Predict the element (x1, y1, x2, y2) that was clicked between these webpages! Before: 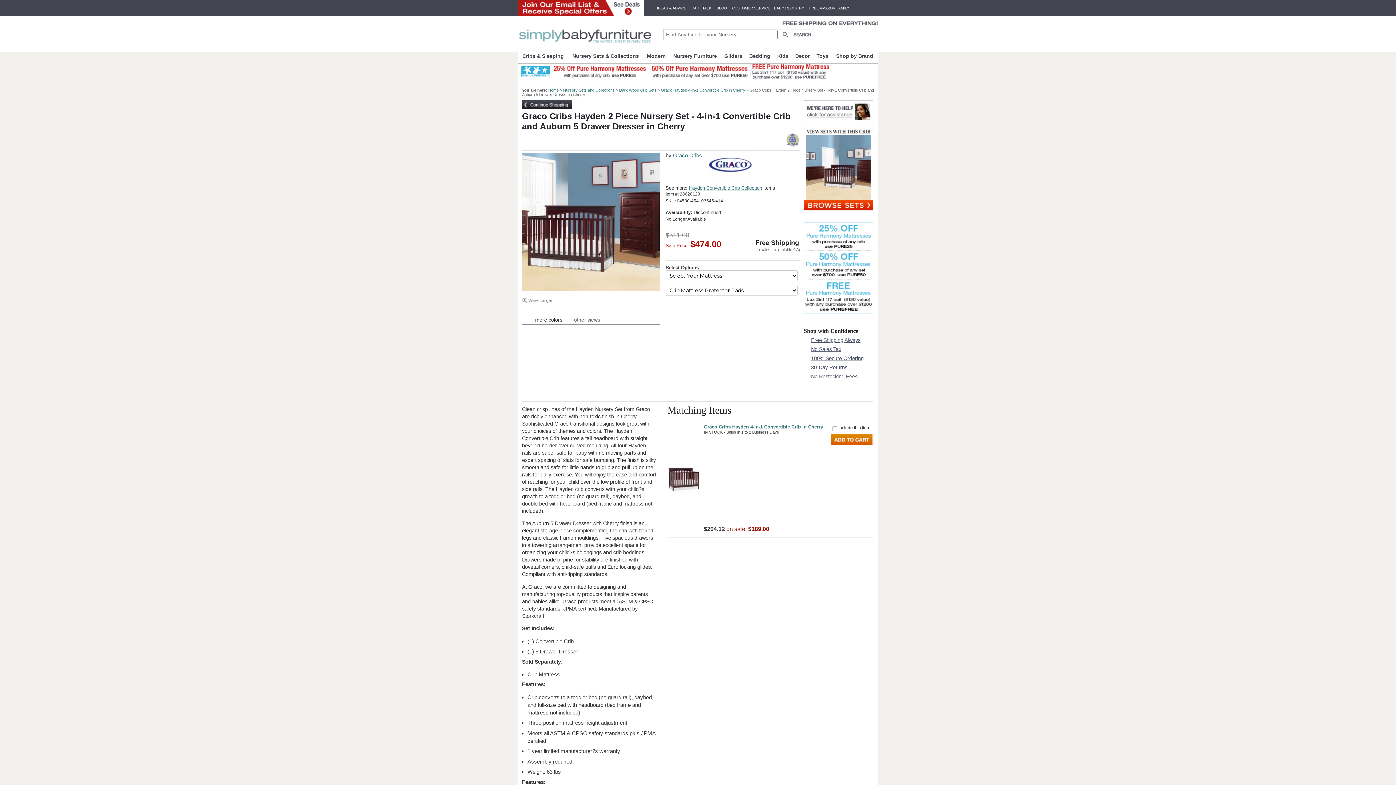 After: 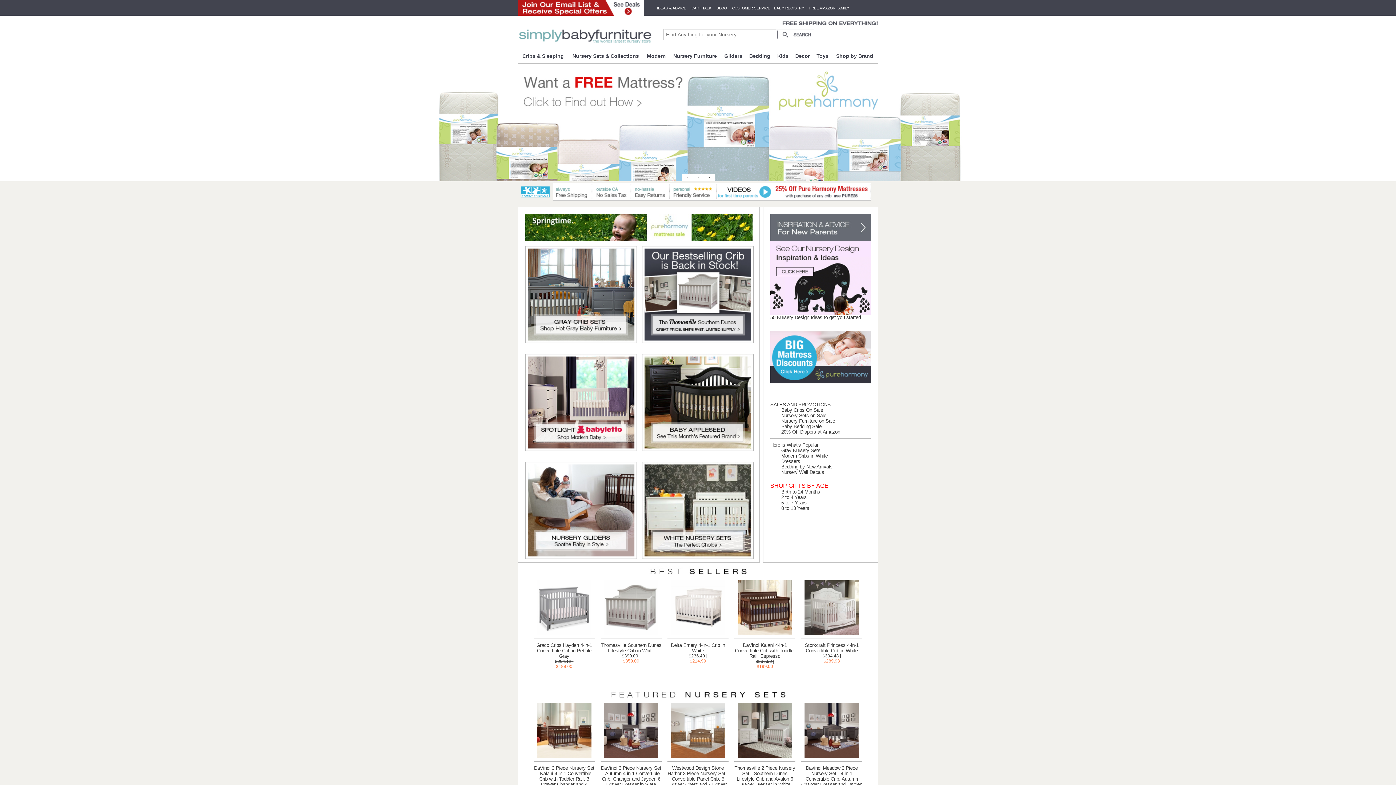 Action: label: Home bbox: (548, 88, 558, 92)